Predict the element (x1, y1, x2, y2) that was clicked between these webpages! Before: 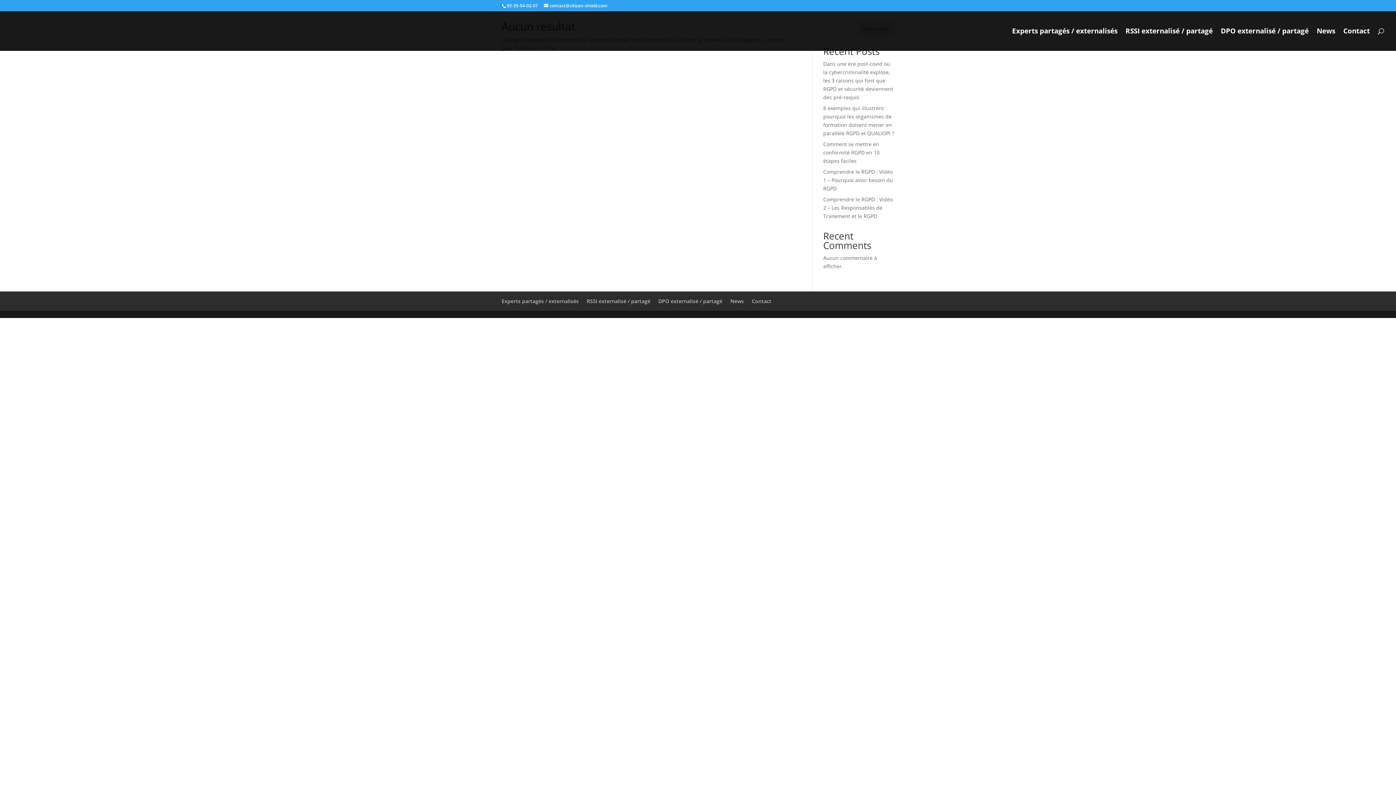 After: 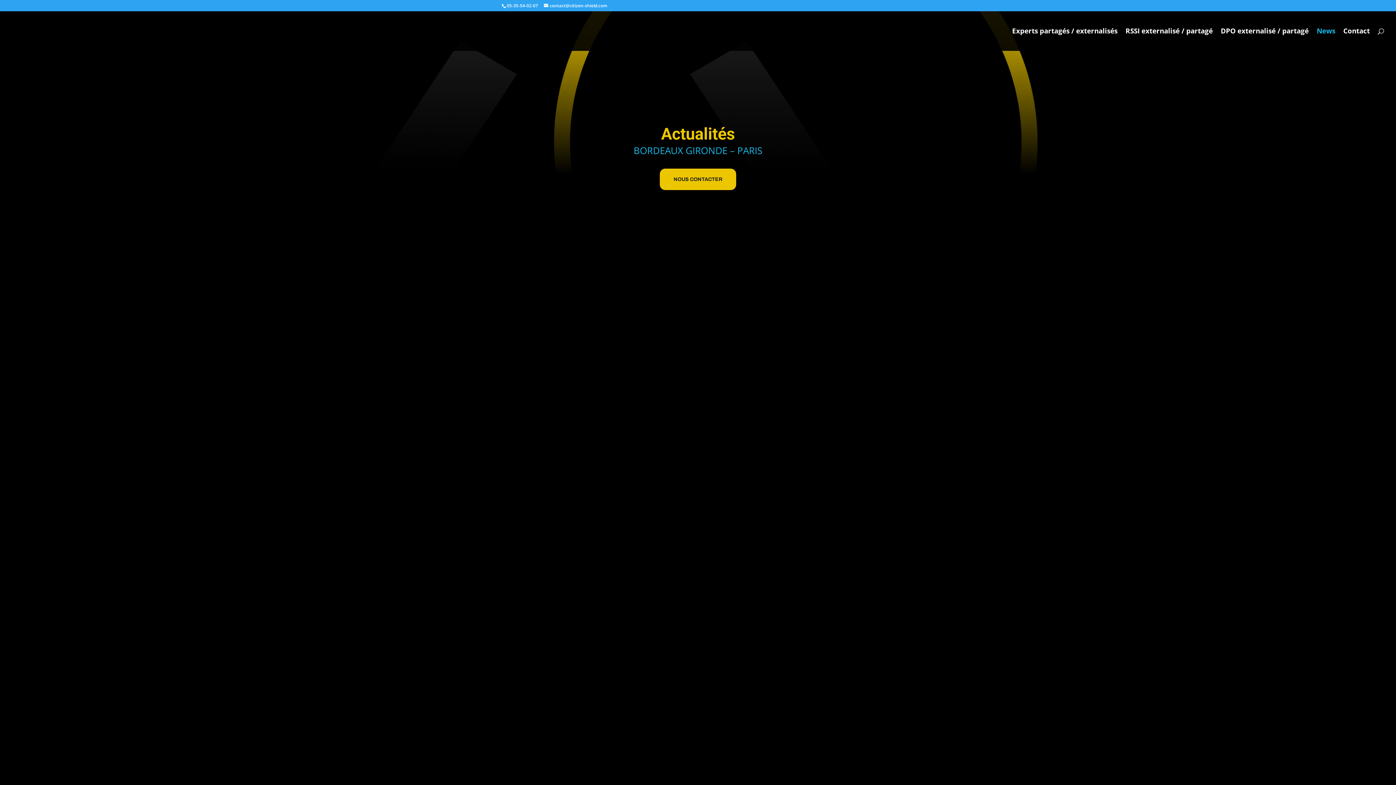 Action: bbox: (1317, 28, 1335, 50) label: News